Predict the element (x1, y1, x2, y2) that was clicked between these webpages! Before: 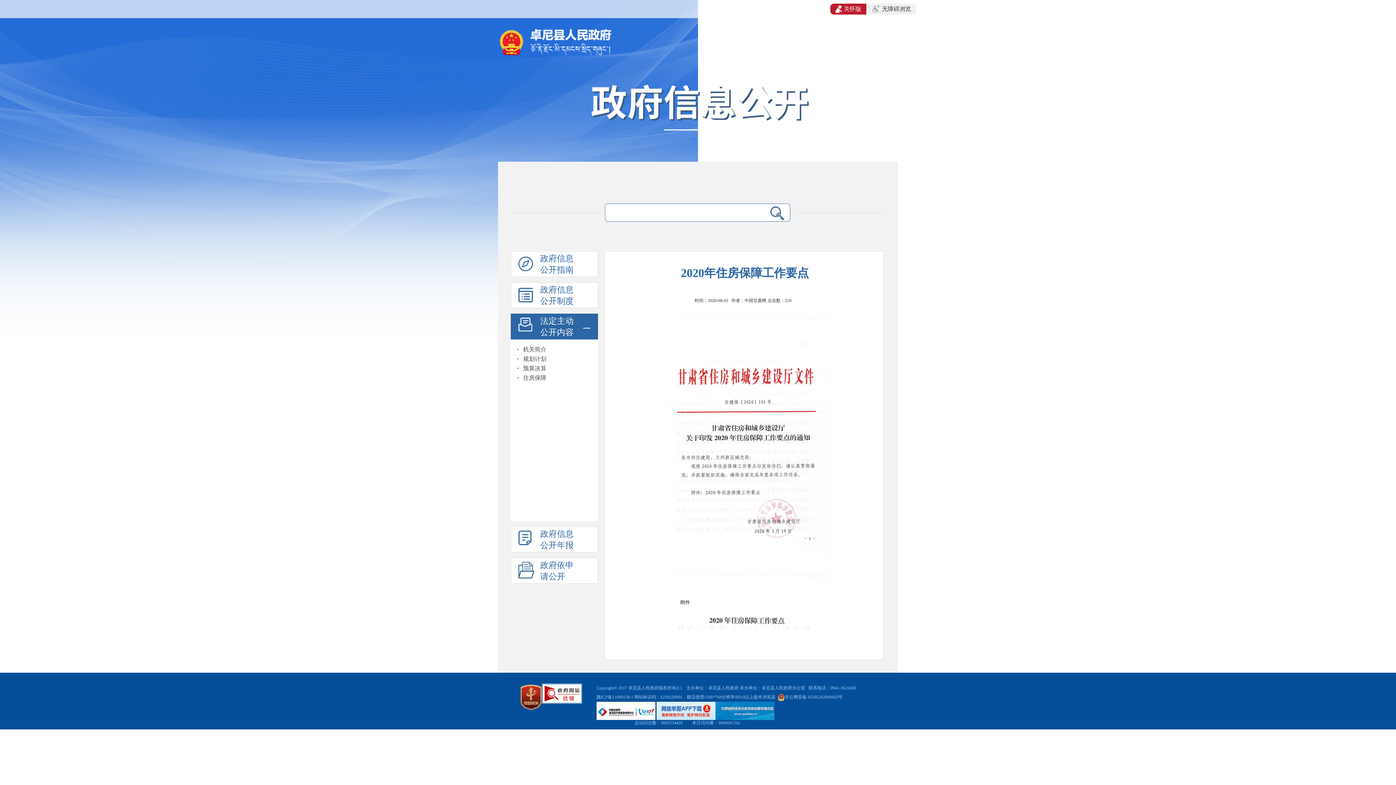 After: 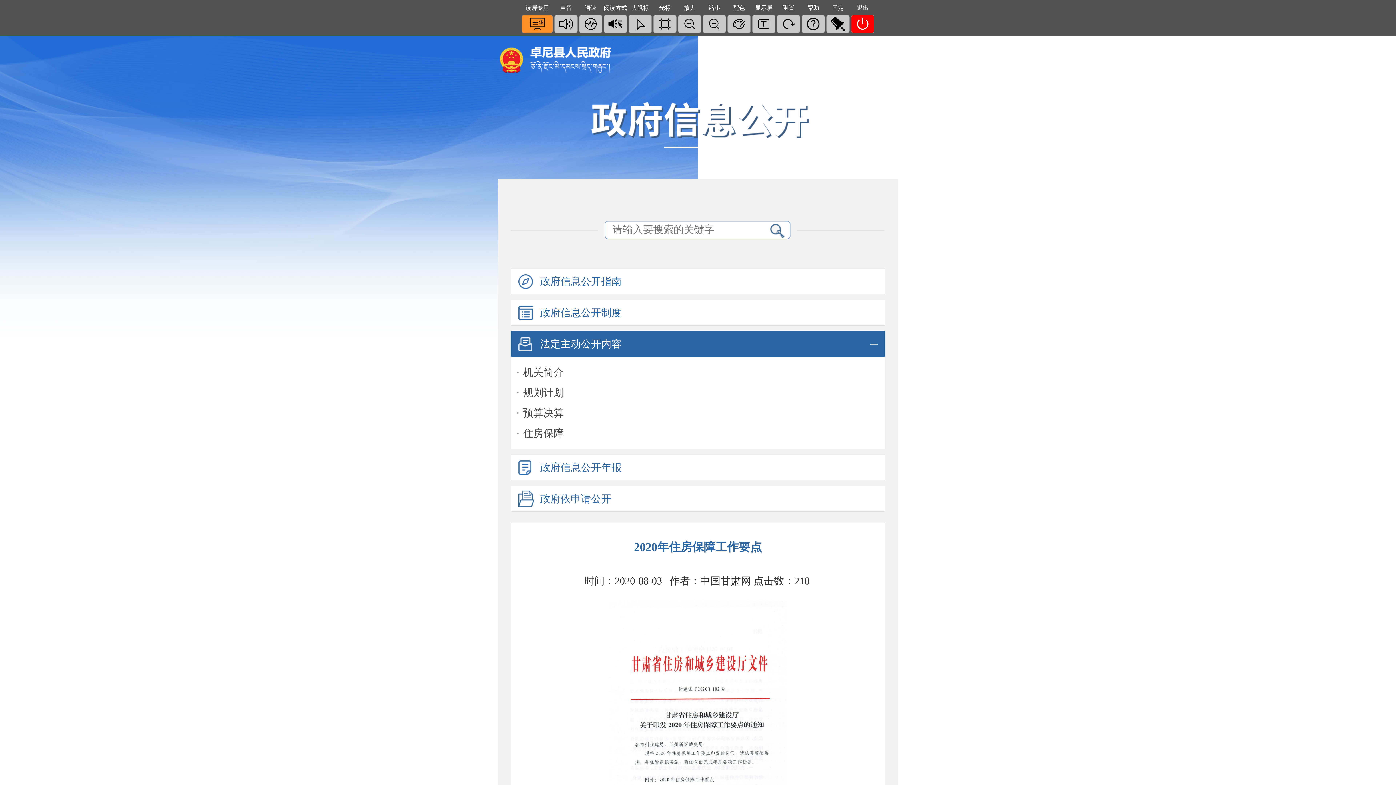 Action: label: 关怀版 bbox: (830, 3, 866, 14)